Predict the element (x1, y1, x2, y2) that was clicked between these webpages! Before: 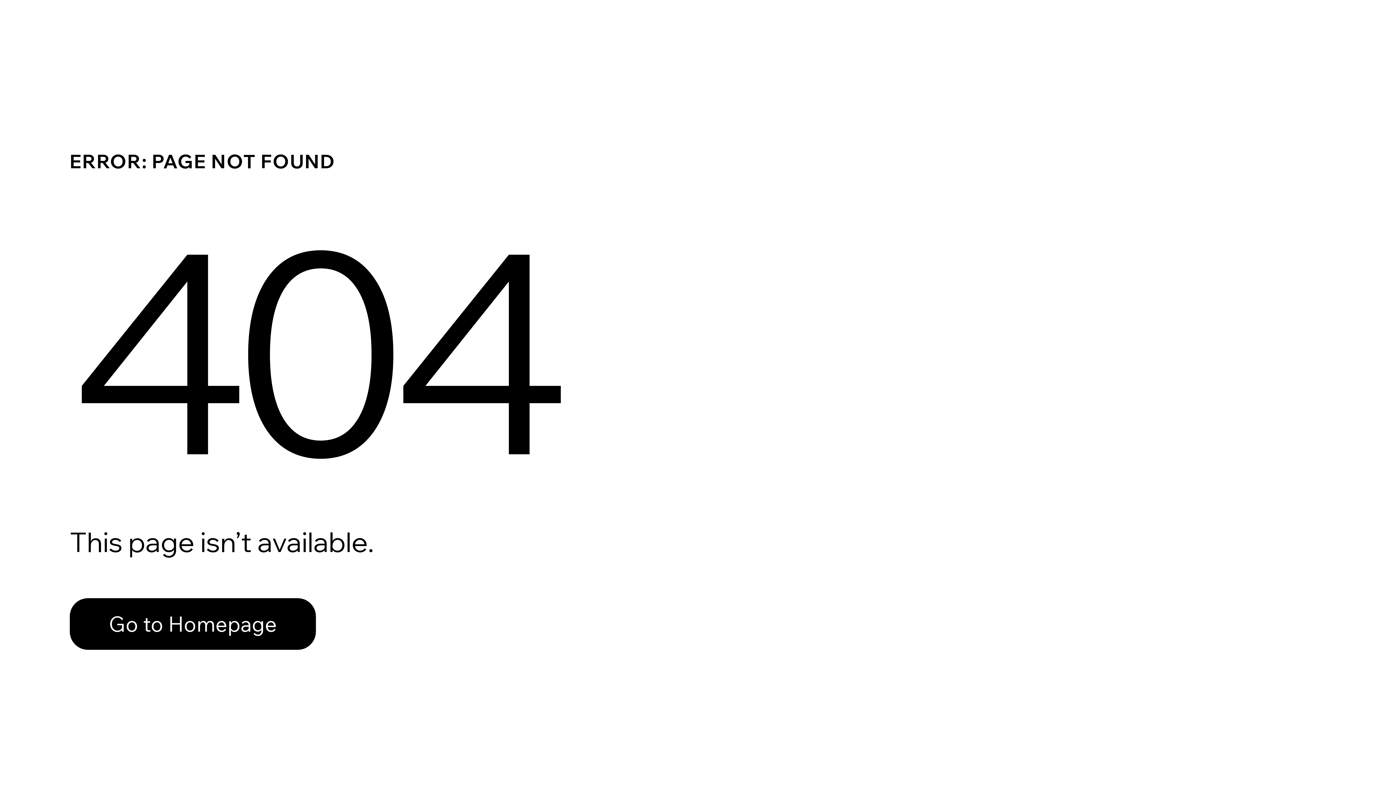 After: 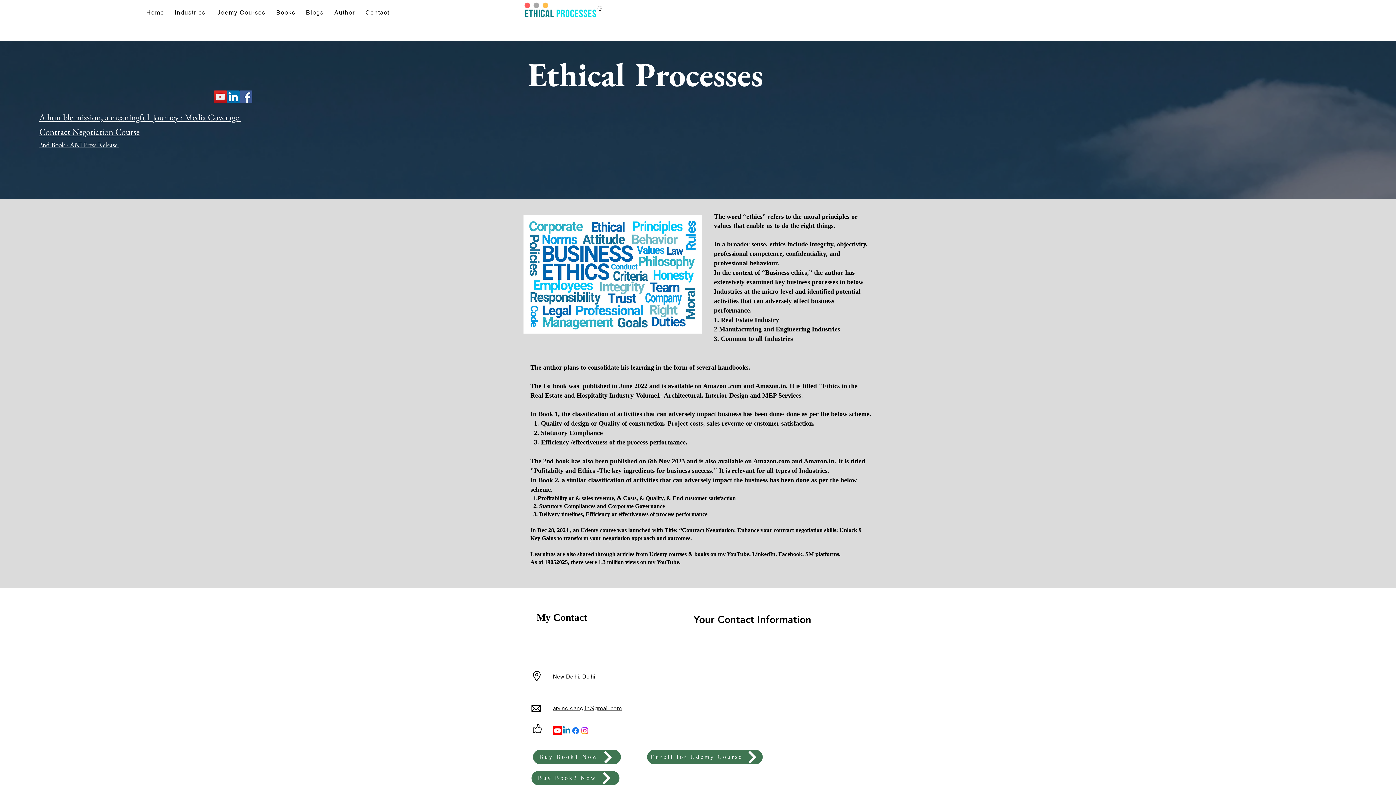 Action: label: Go to Homepage bbox: (69, 582, 768, 659)